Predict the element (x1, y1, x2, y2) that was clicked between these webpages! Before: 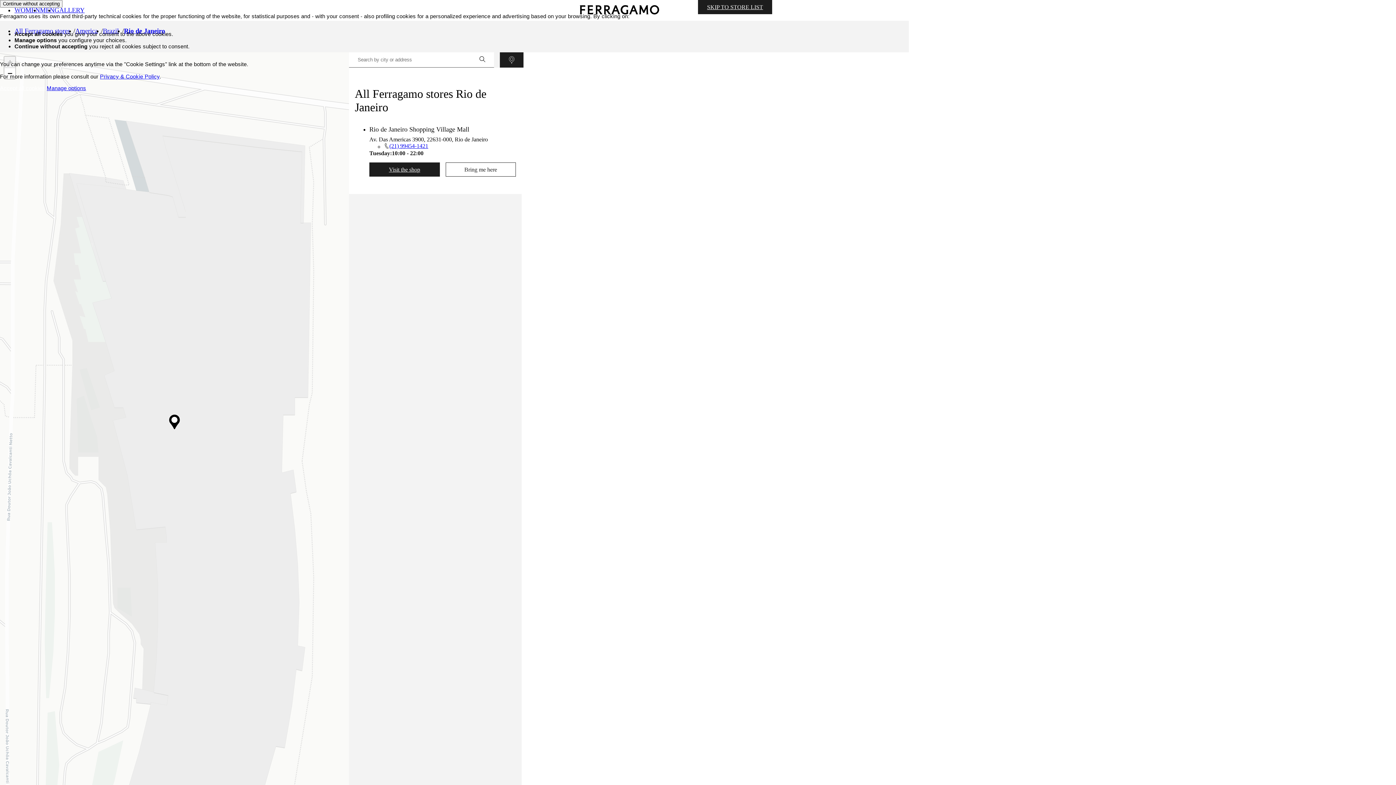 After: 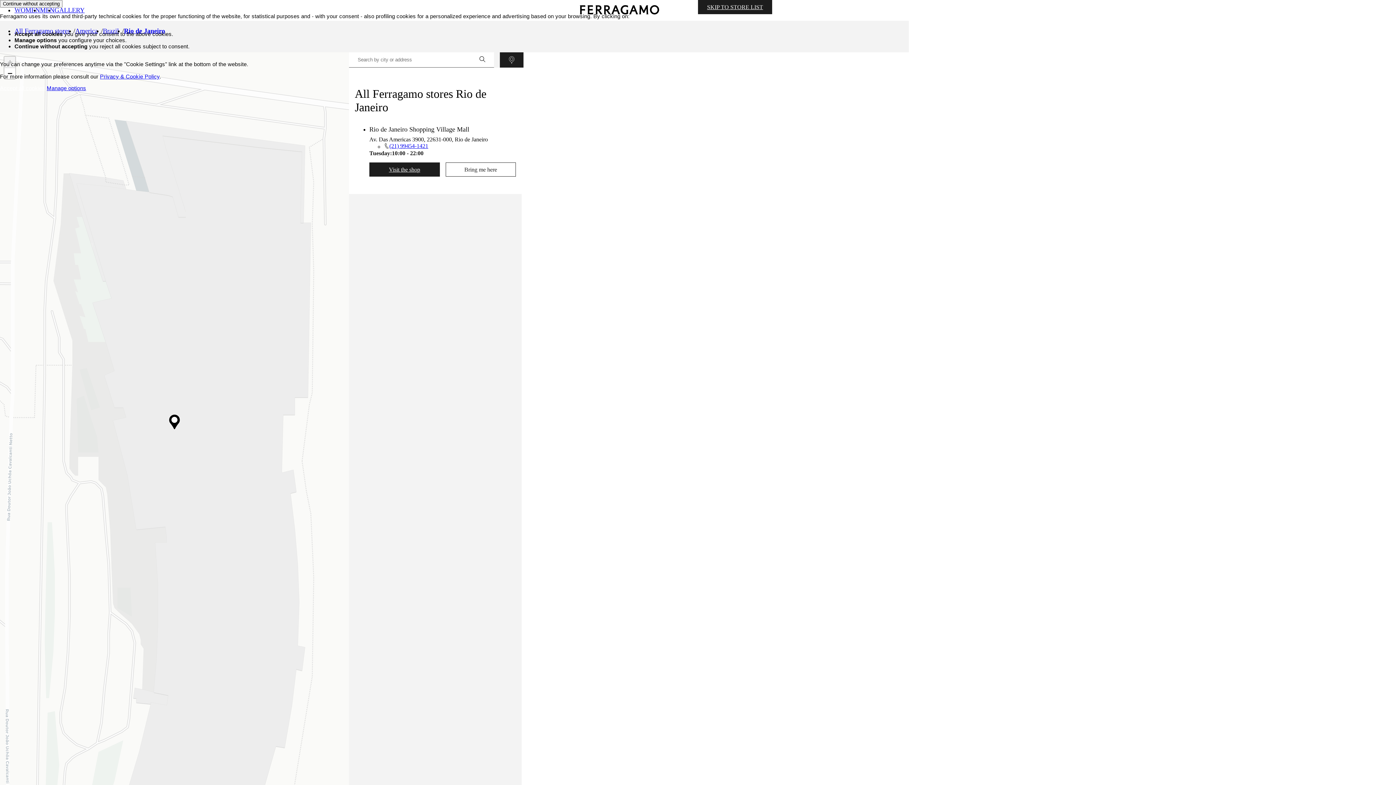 Action: label: Privacy & Cookie Policy bbox: (100, 73, 159, 79)